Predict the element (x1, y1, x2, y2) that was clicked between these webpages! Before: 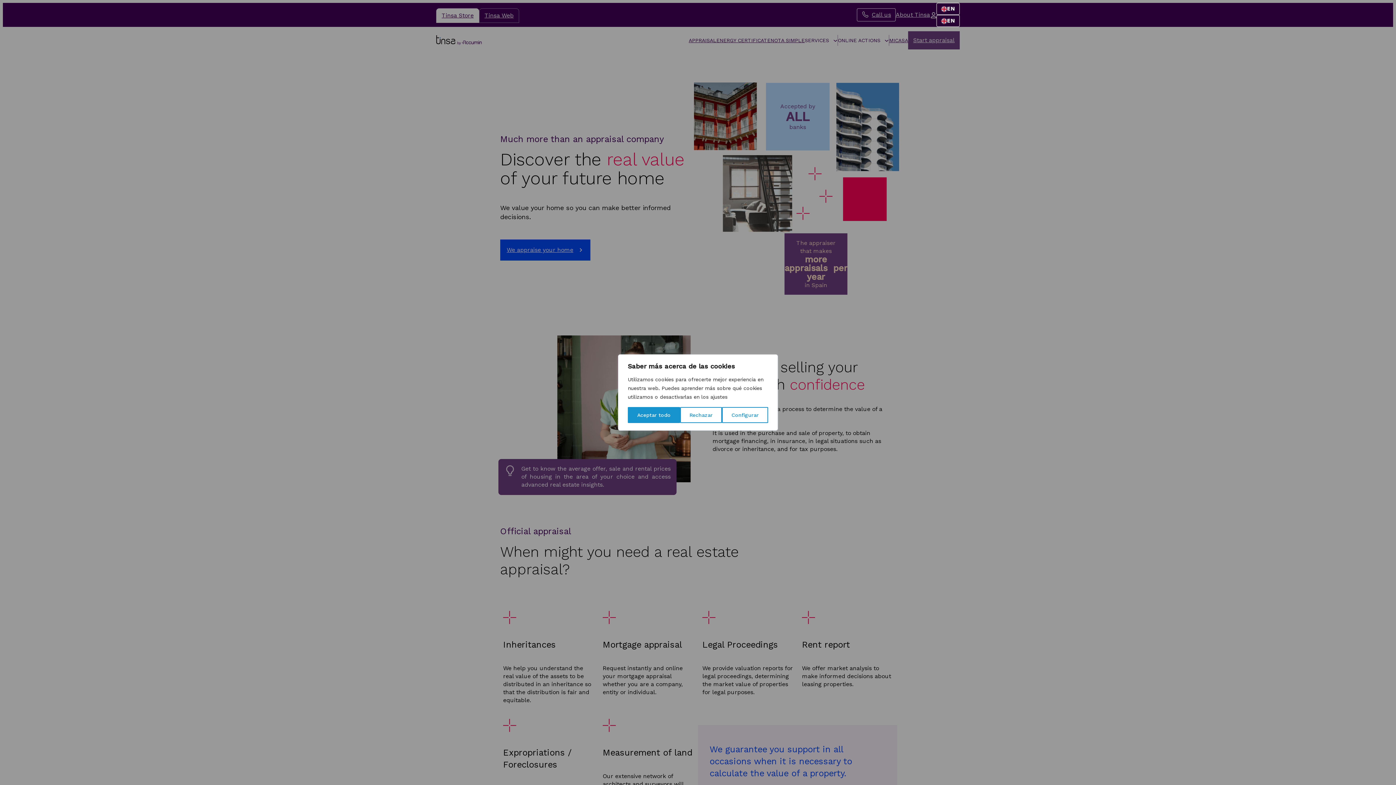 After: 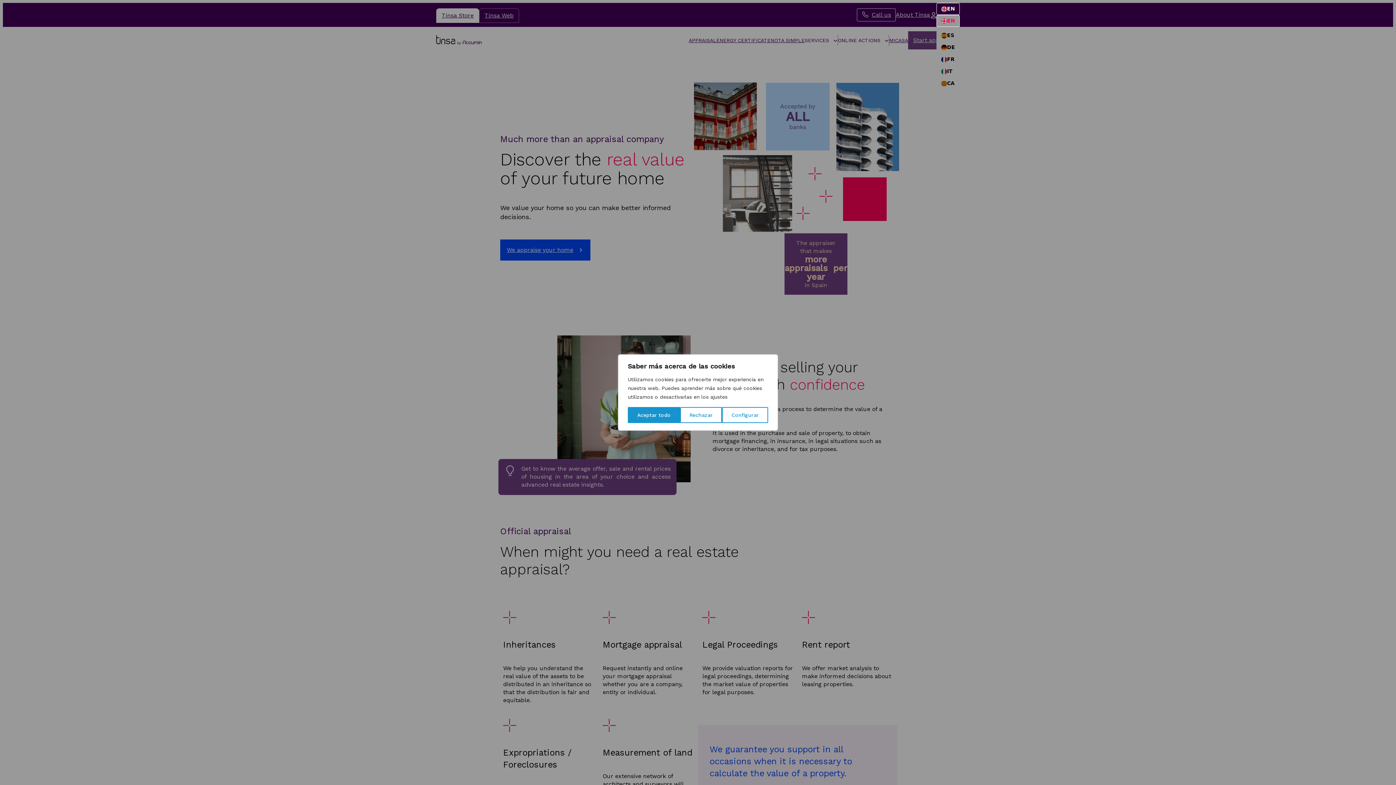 Action: label: EN bbox: (941, 17, 955, 24)